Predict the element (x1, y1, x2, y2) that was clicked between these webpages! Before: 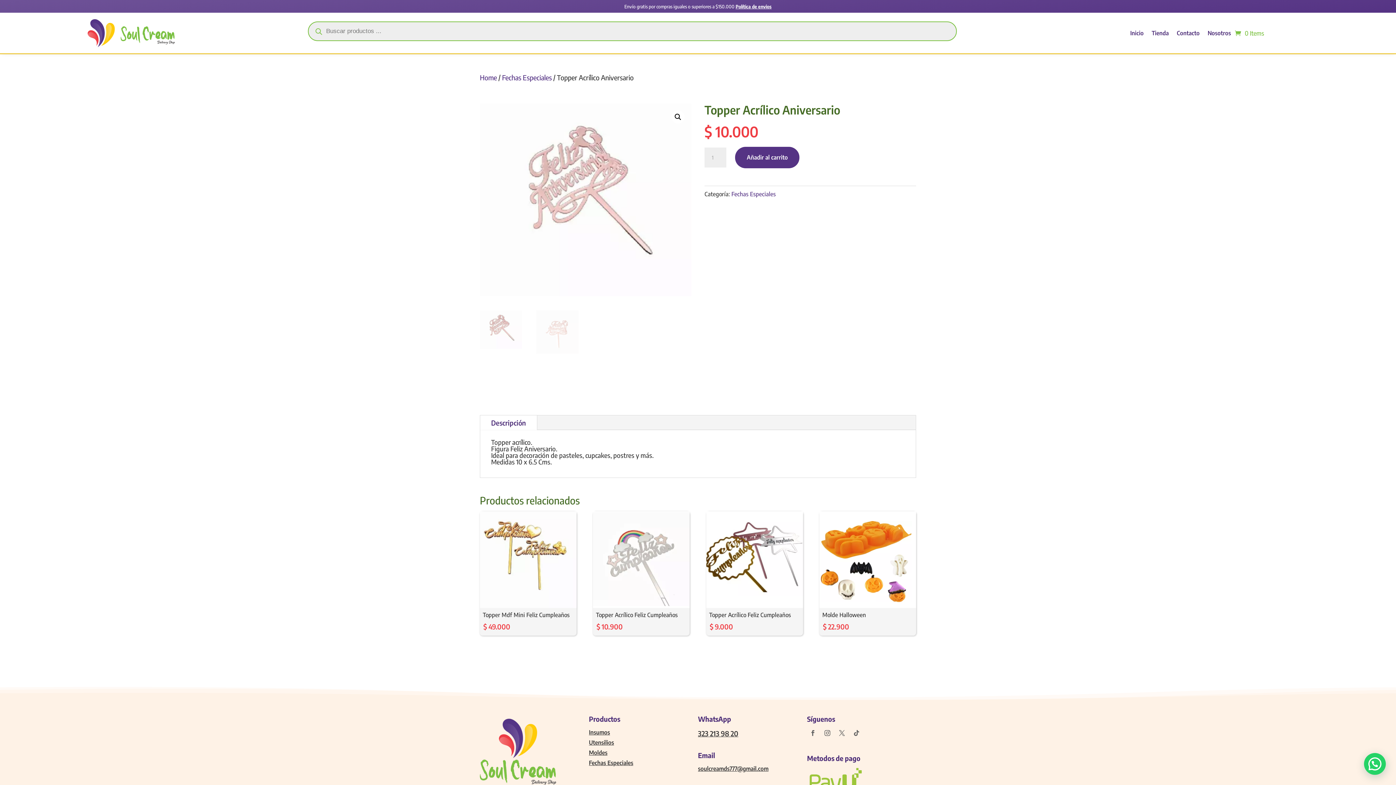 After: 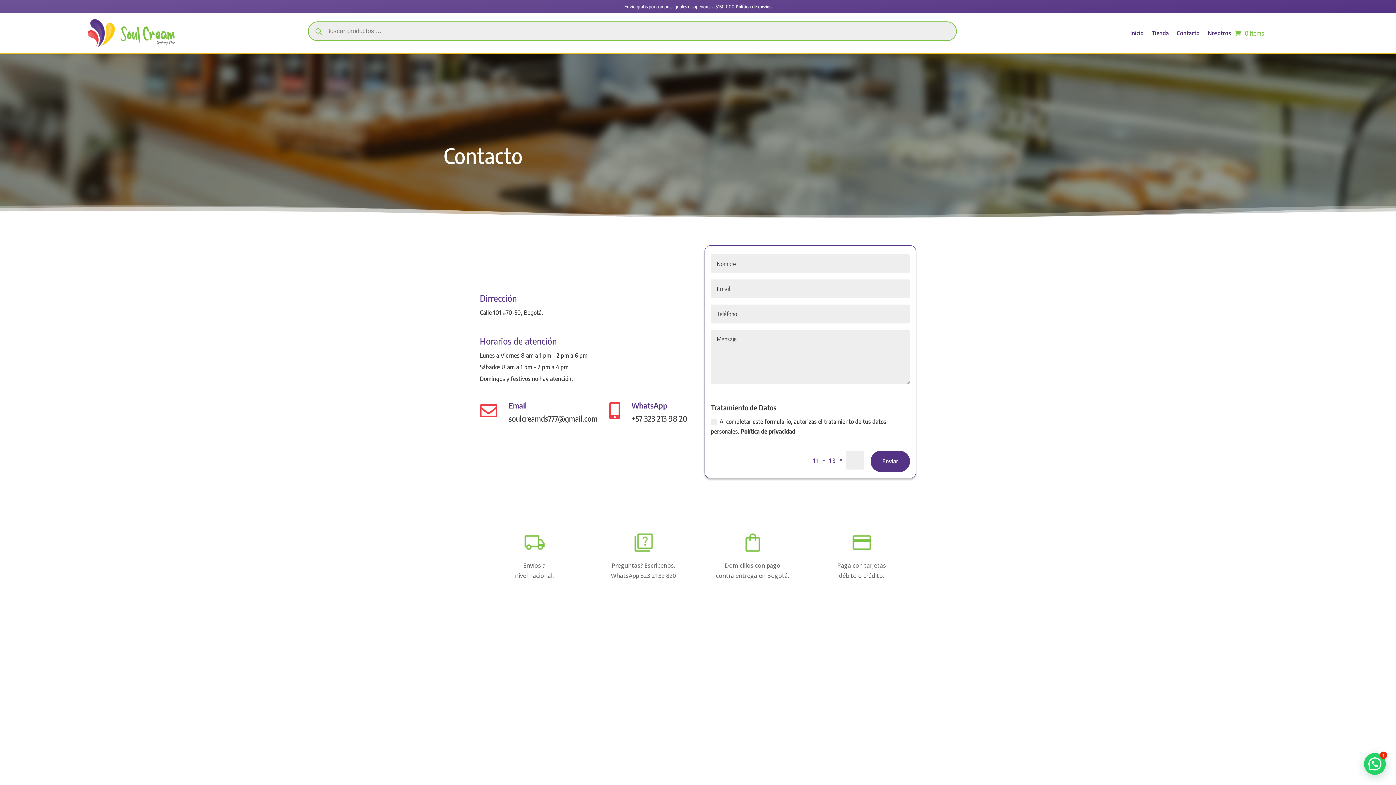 Action: label: Contacto bbox: (1177, 30, 1200, 38)